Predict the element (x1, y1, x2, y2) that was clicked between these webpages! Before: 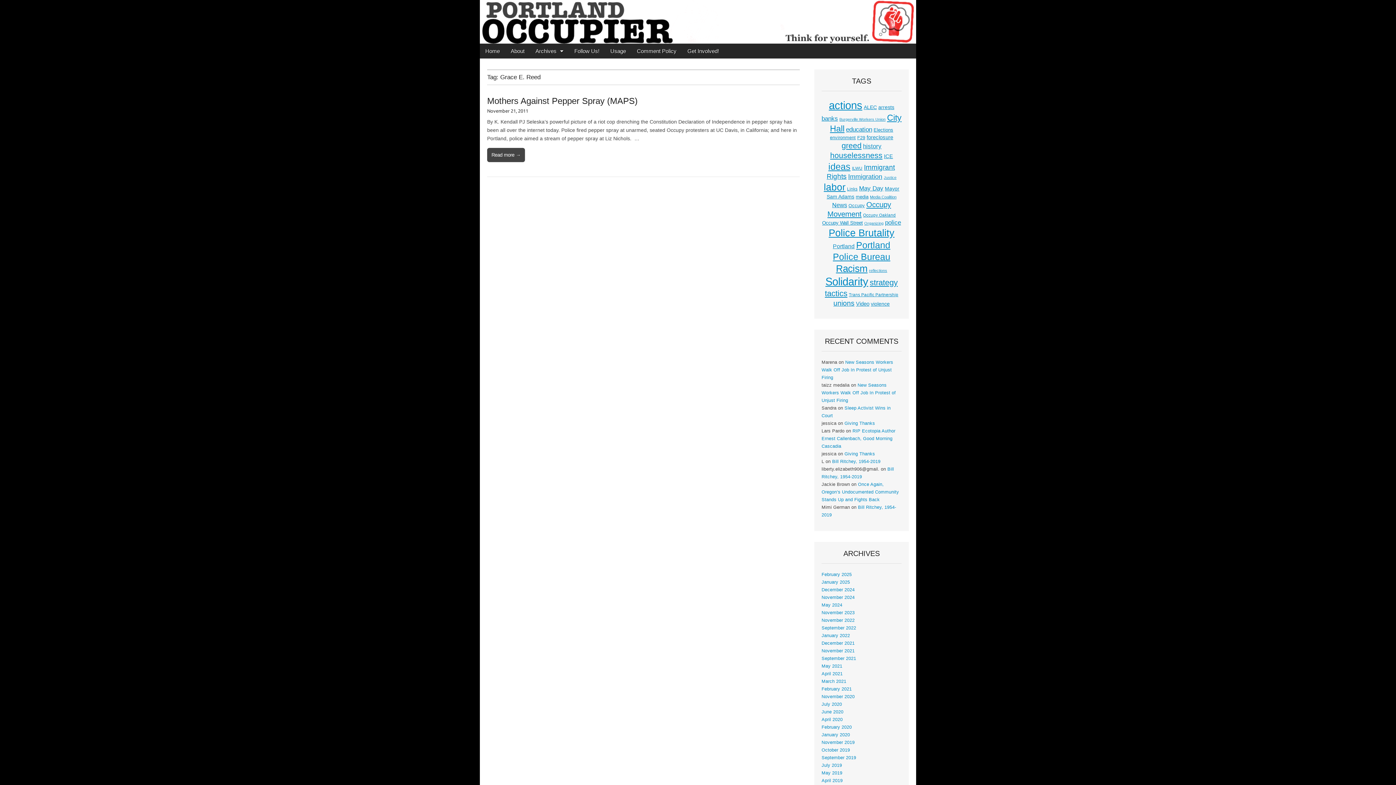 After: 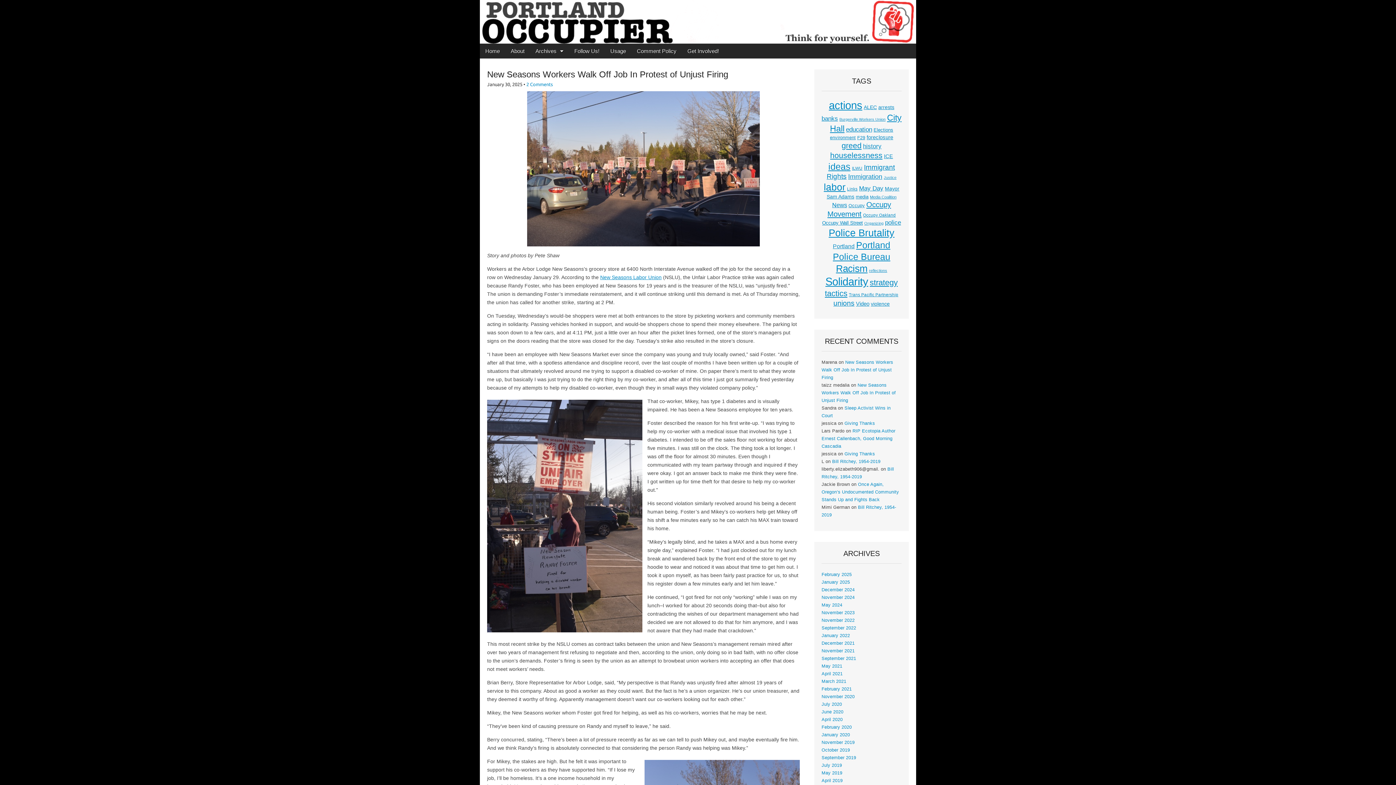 Action: bbox: (821, 360, 893, 380) label: New Seasons Workers Walk Off Job In Protest of Unjust Firing